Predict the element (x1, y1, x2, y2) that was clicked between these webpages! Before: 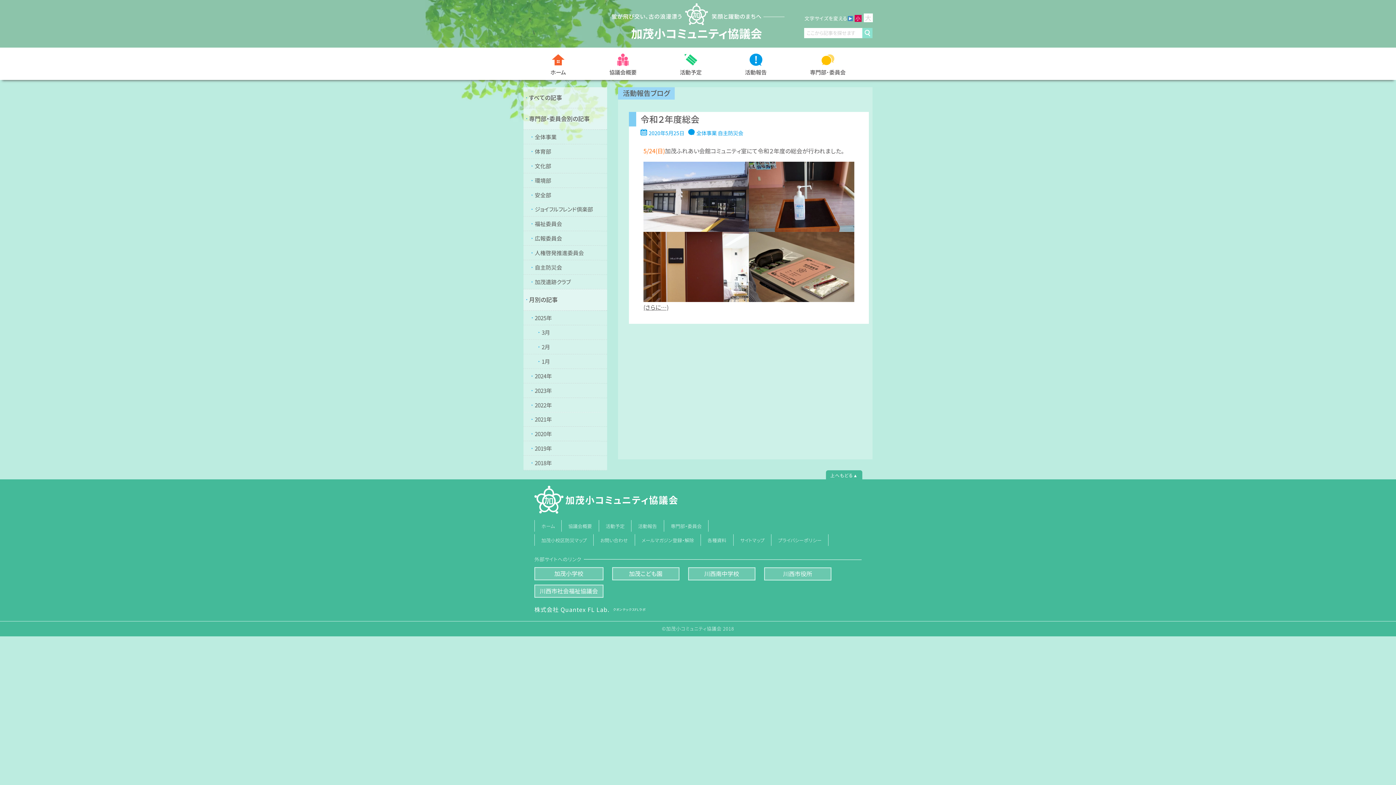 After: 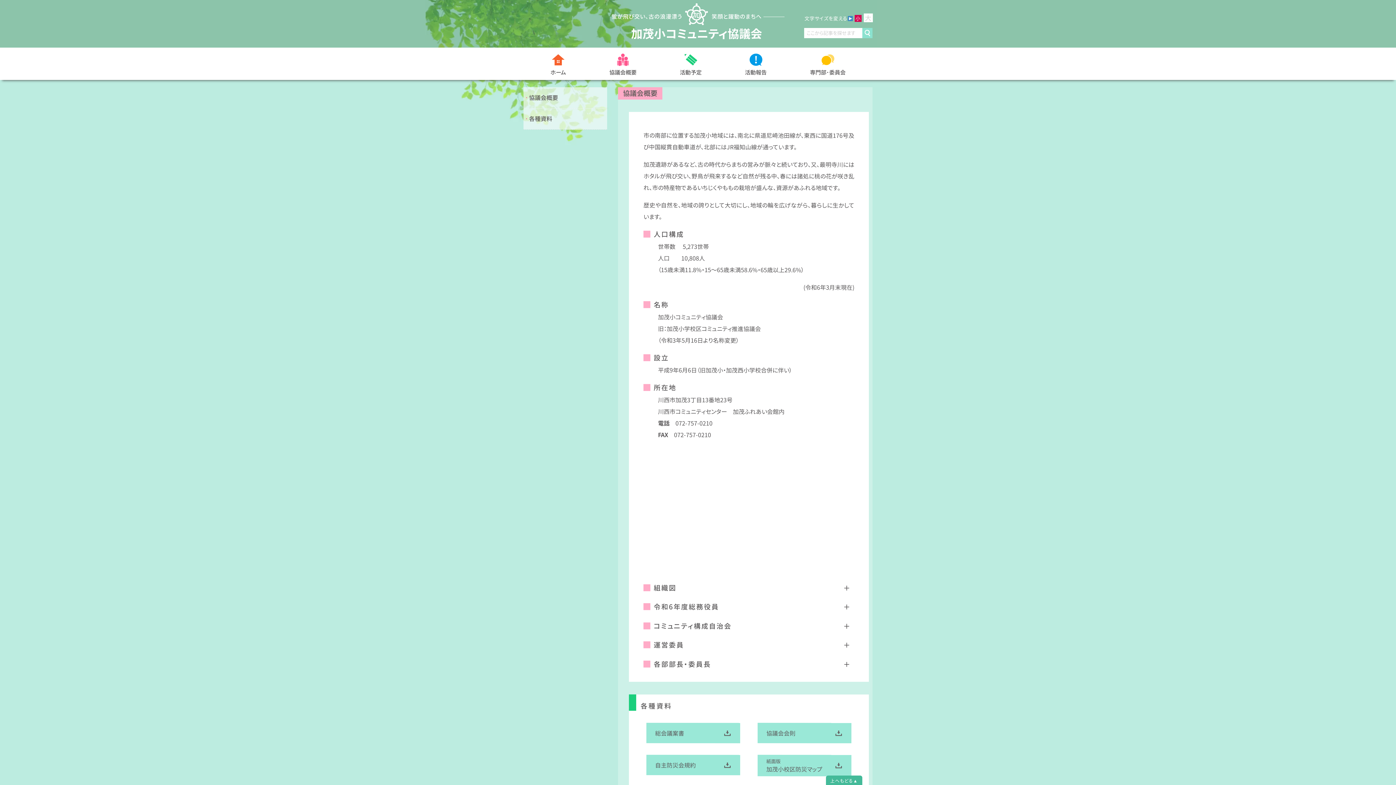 Action: bbox: (609, 53, 636, 76) label: 協議会概要